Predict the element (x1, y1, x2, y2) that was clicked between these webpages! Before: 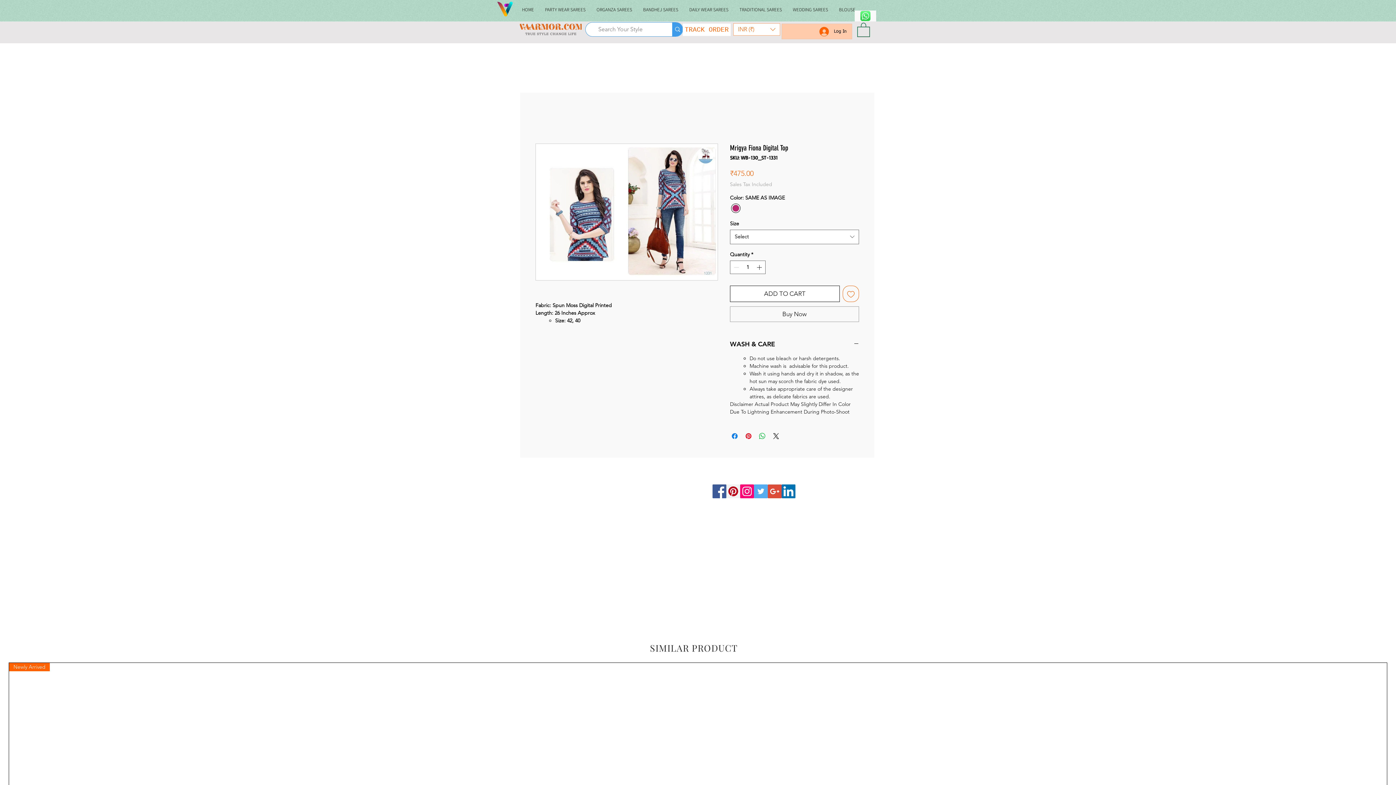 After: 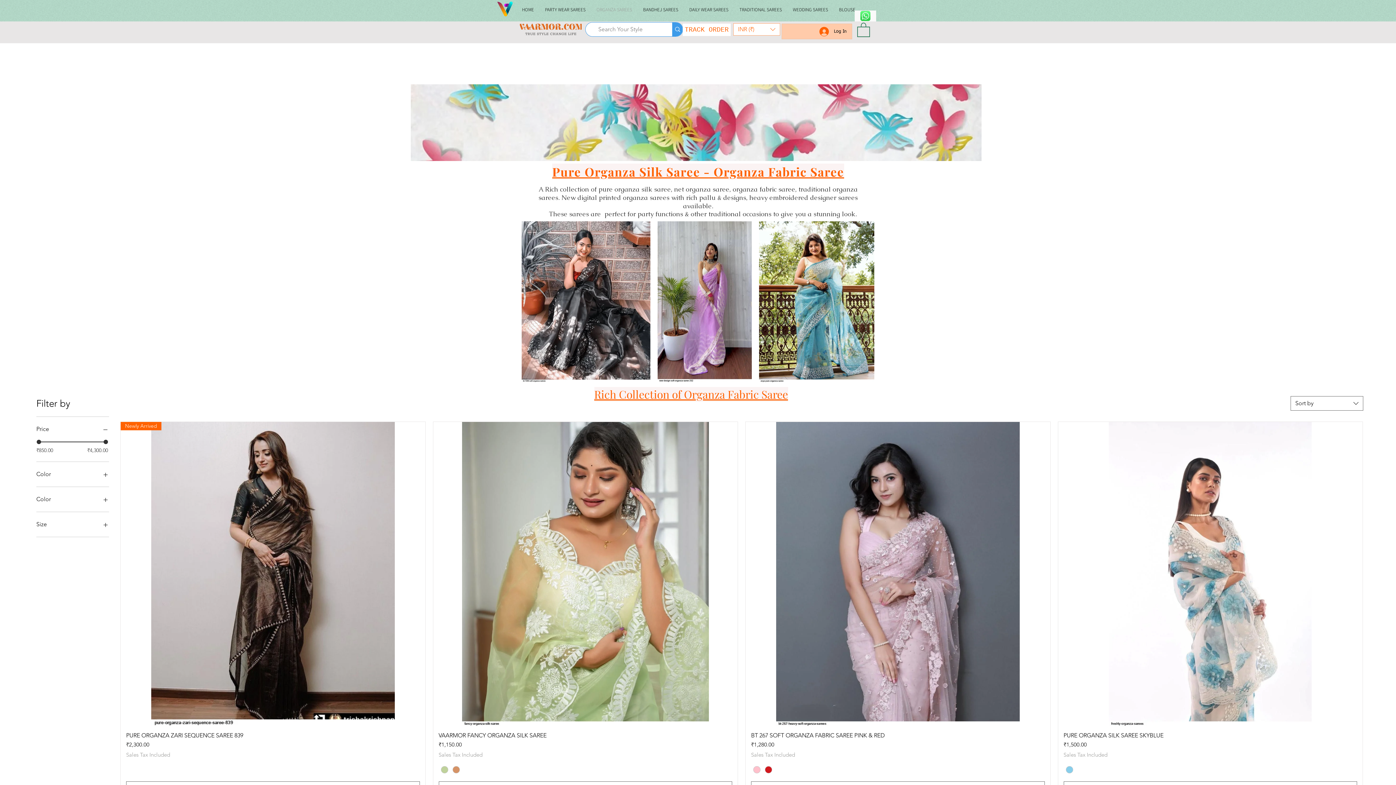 Action: label: ORGANZA SAREES bbox: (591, 2, 637, 16)